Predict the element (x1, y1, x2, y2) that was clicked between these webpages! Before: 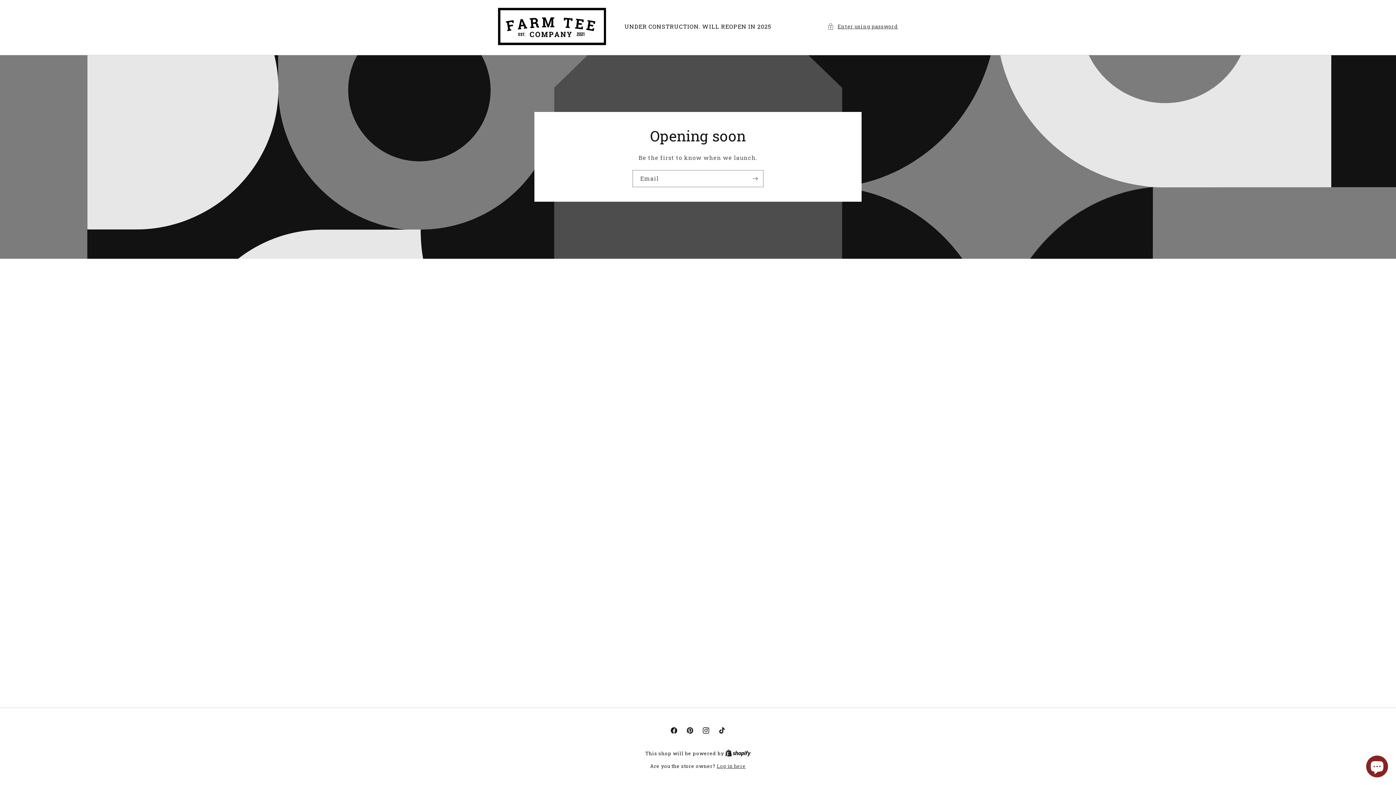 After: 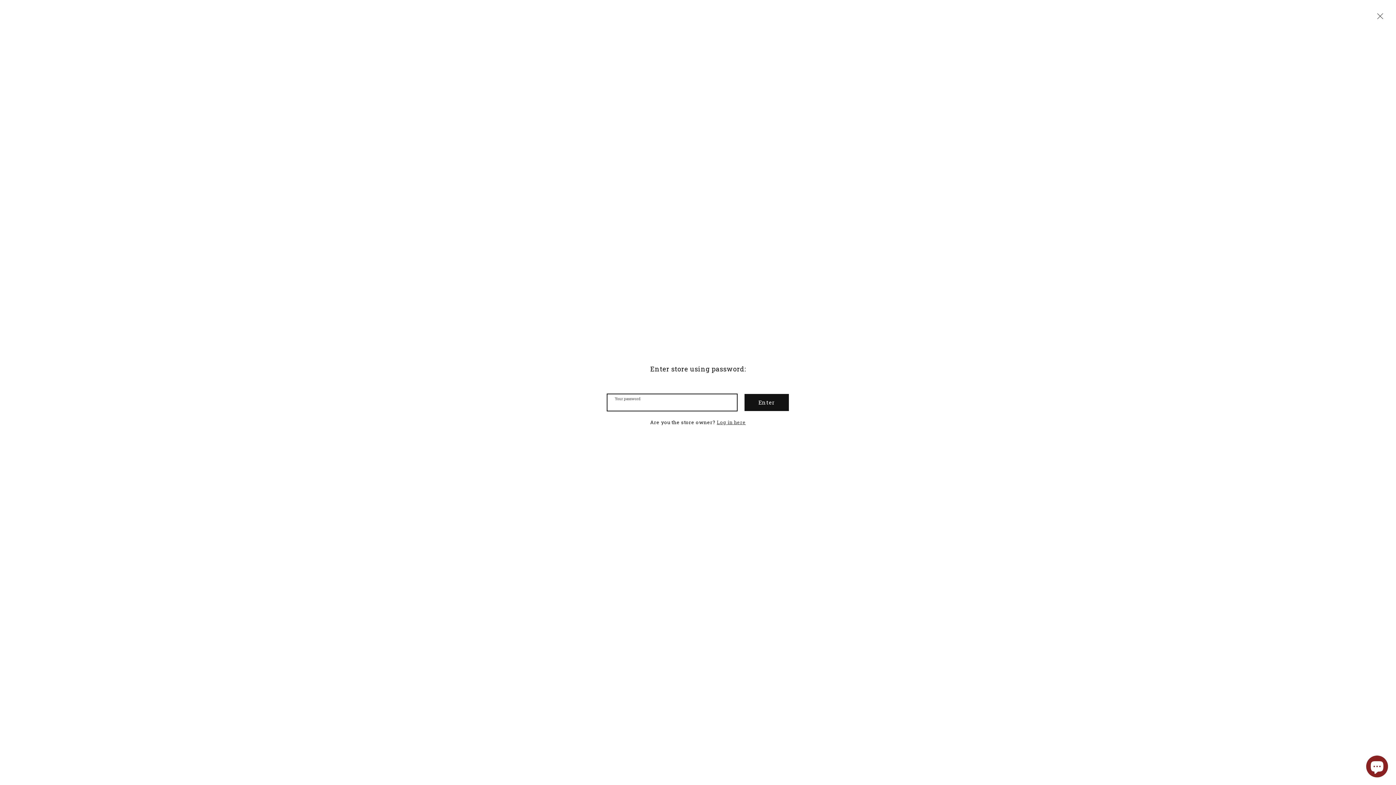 Action: label: Enter using password bbox: (827, 21, 898, 31)